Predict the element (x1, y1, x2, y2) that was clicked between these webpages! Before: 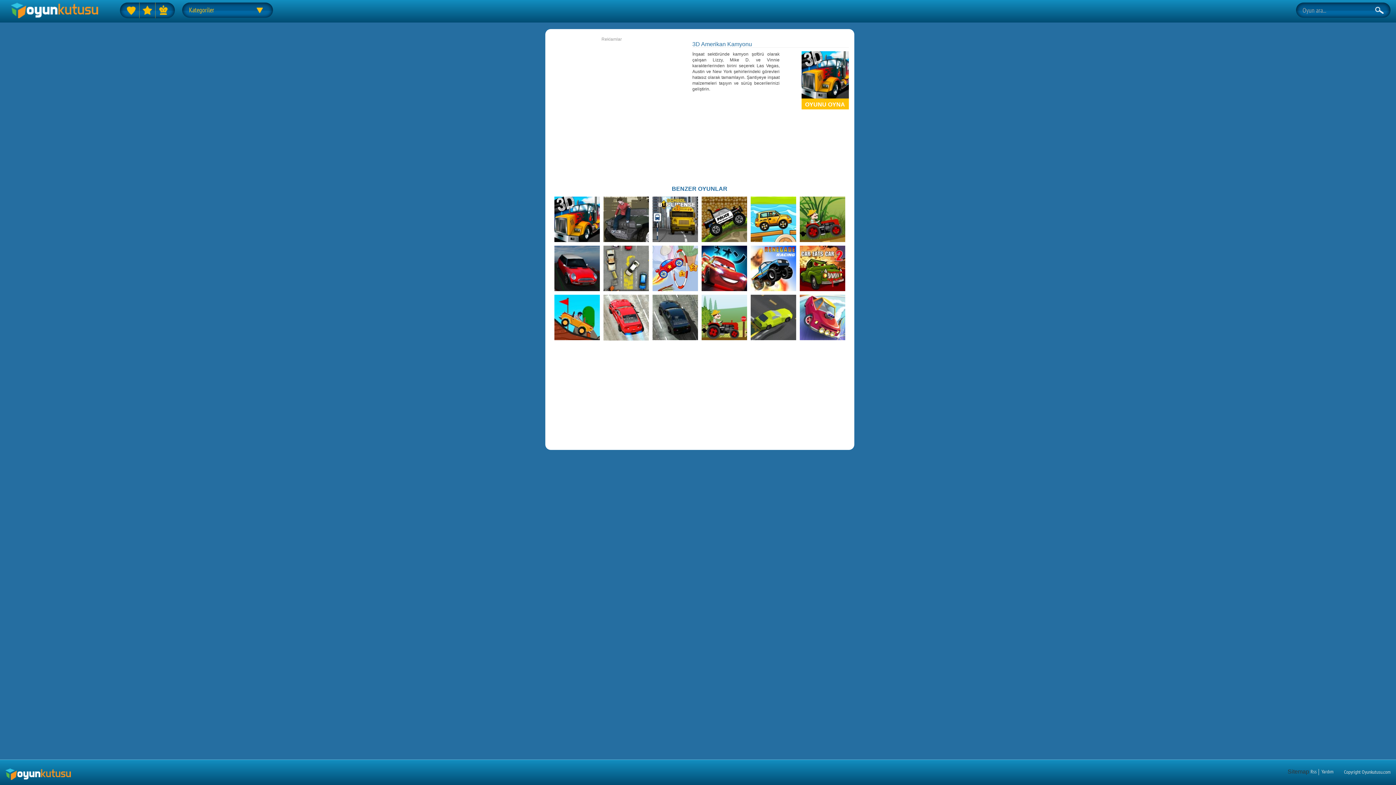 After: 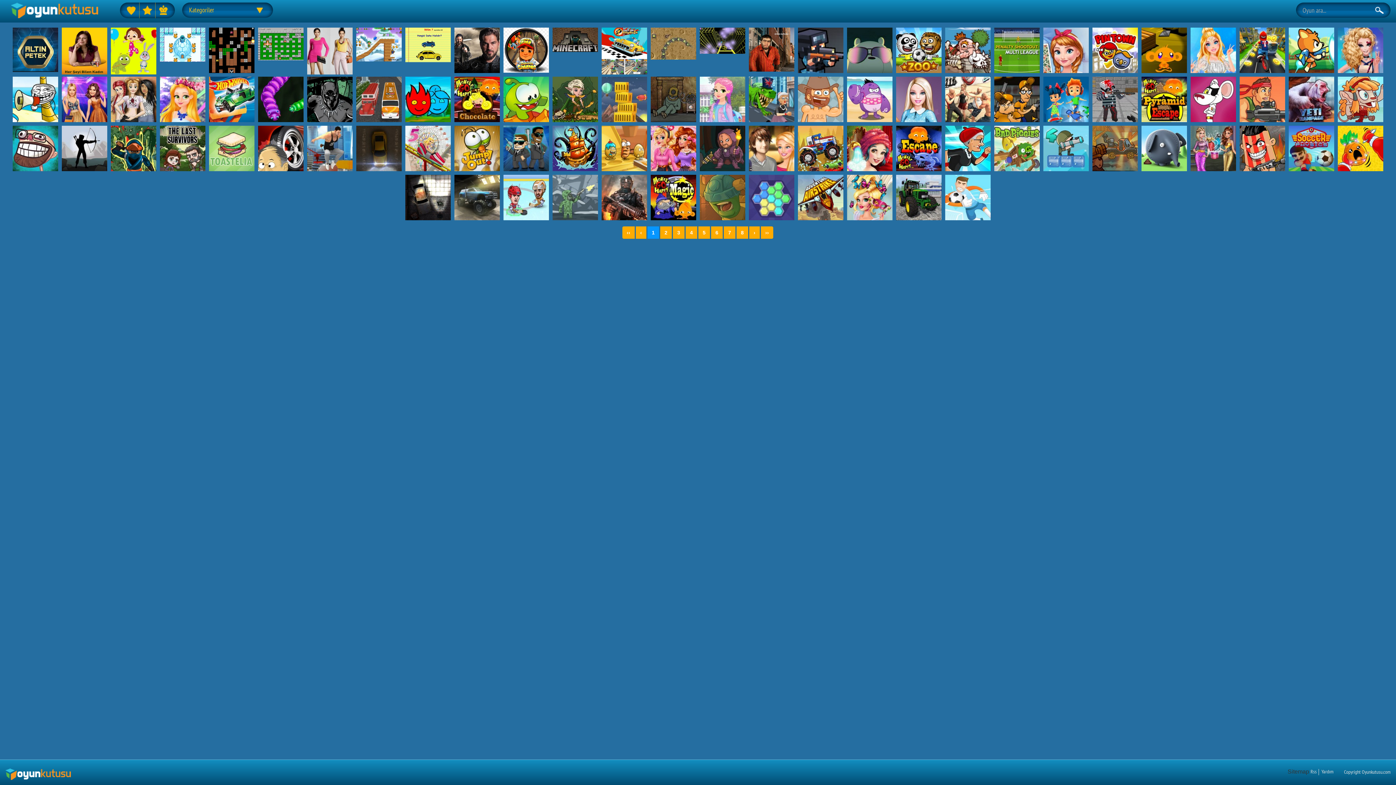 Action: bbox: (139, 2, 155, 18)